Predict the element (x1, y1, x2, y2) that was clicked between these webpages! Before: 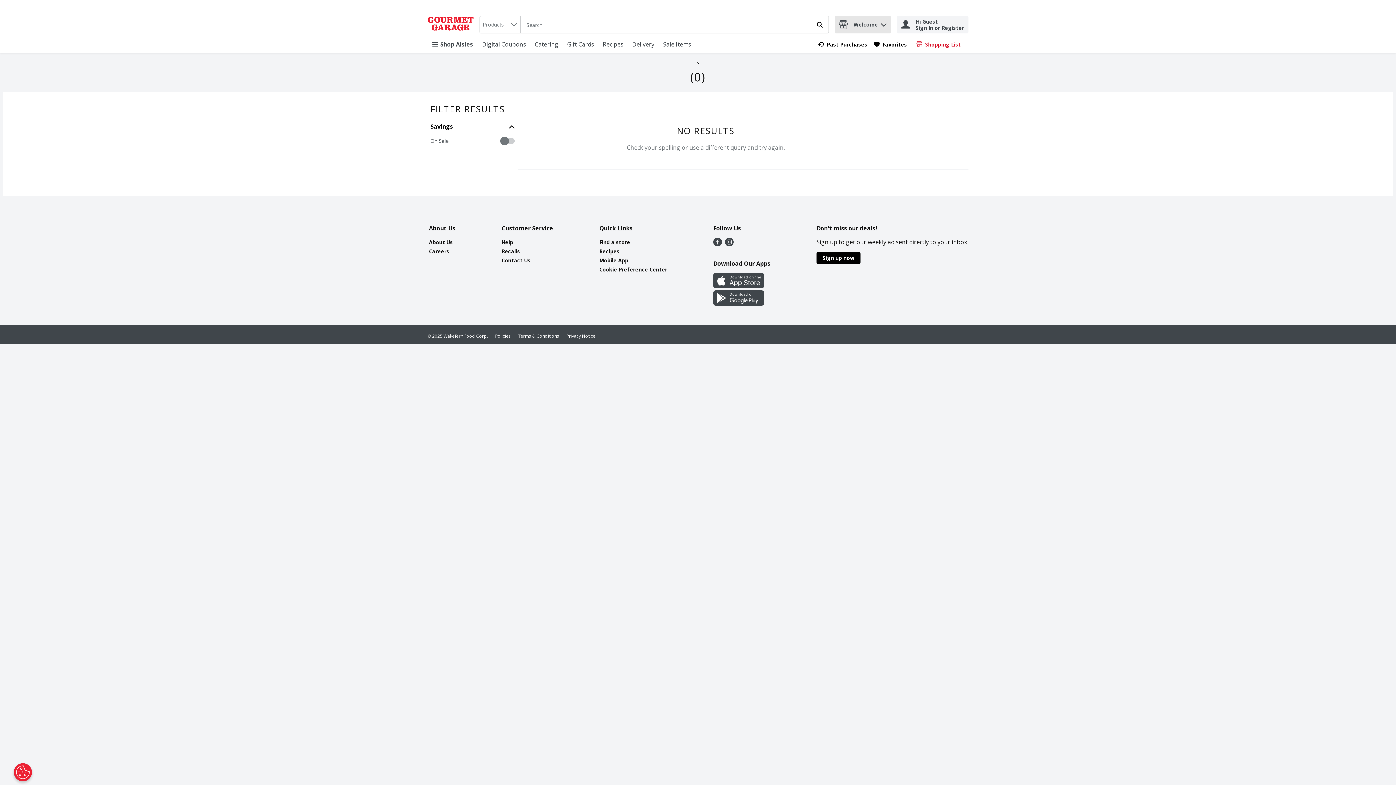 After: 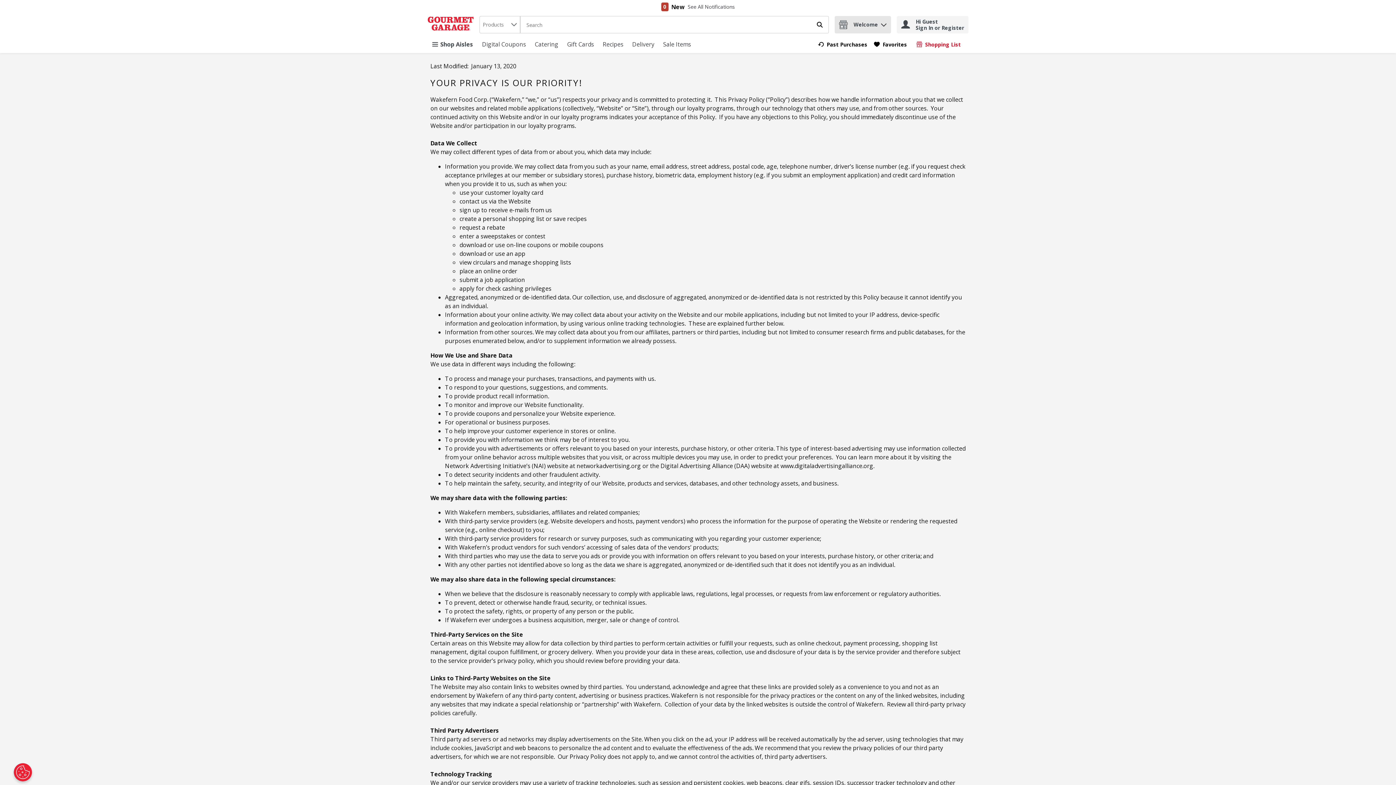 Action: bbox: (566, 333, 595, 339) label: Privacy Notice